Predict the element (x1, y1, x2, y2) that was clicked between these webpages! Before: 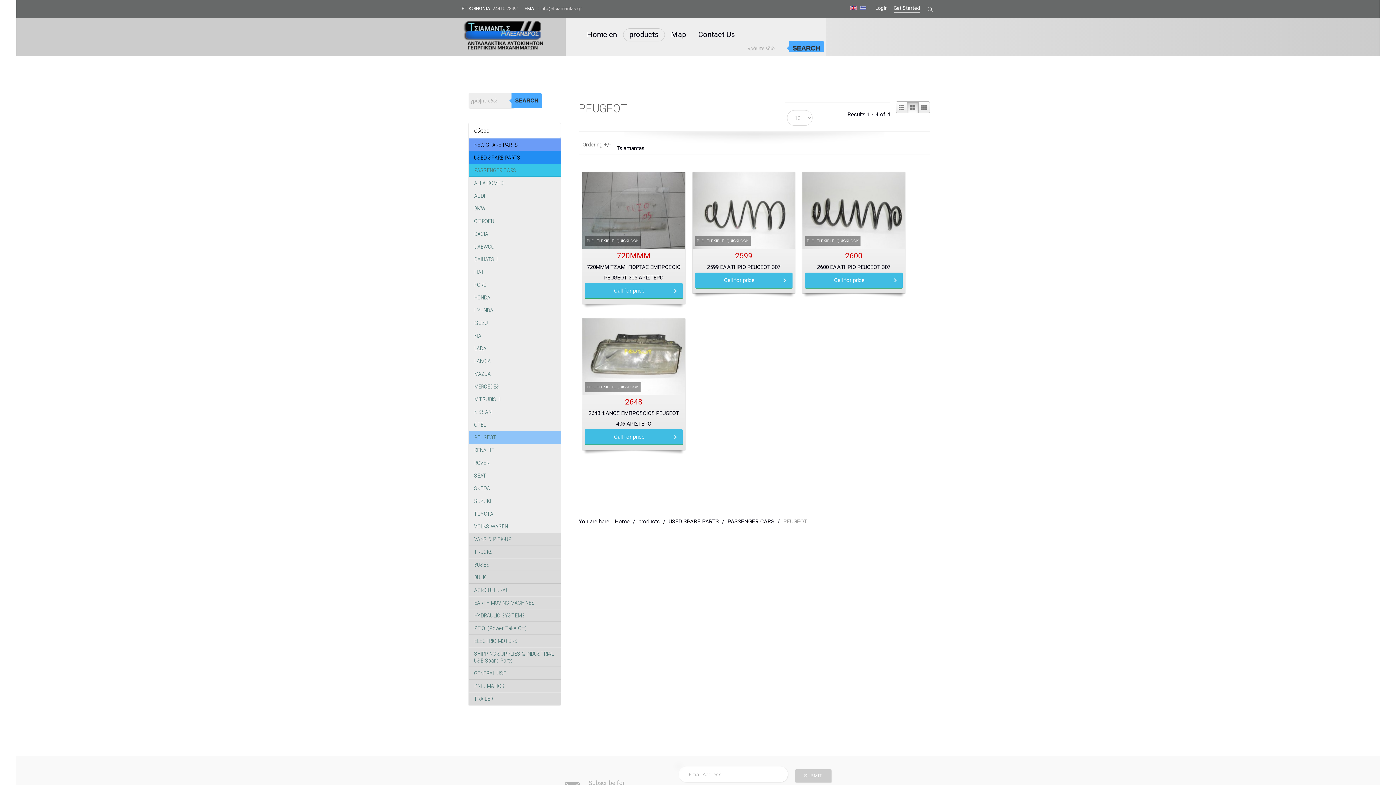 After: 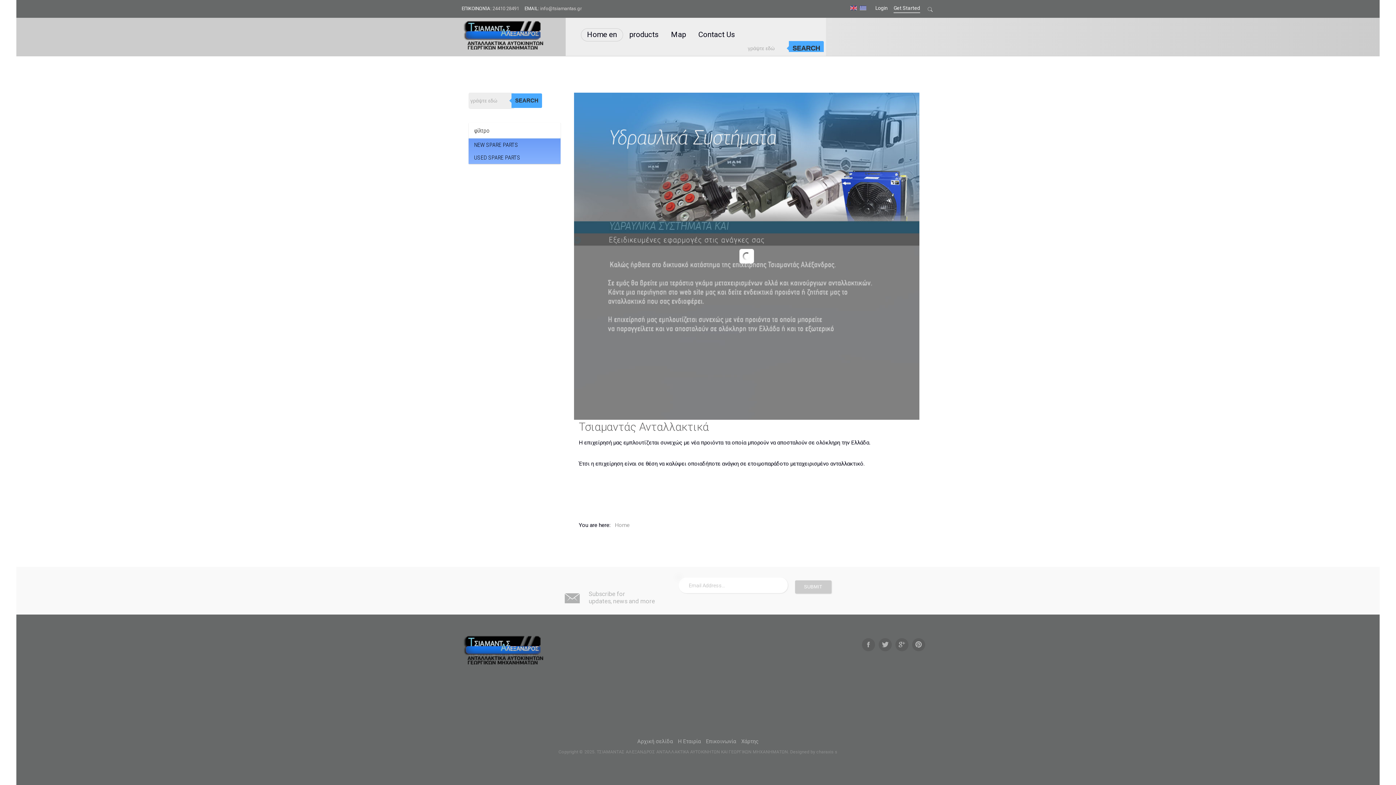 Action: bbox: (614, 518, 629, 525) label: Home